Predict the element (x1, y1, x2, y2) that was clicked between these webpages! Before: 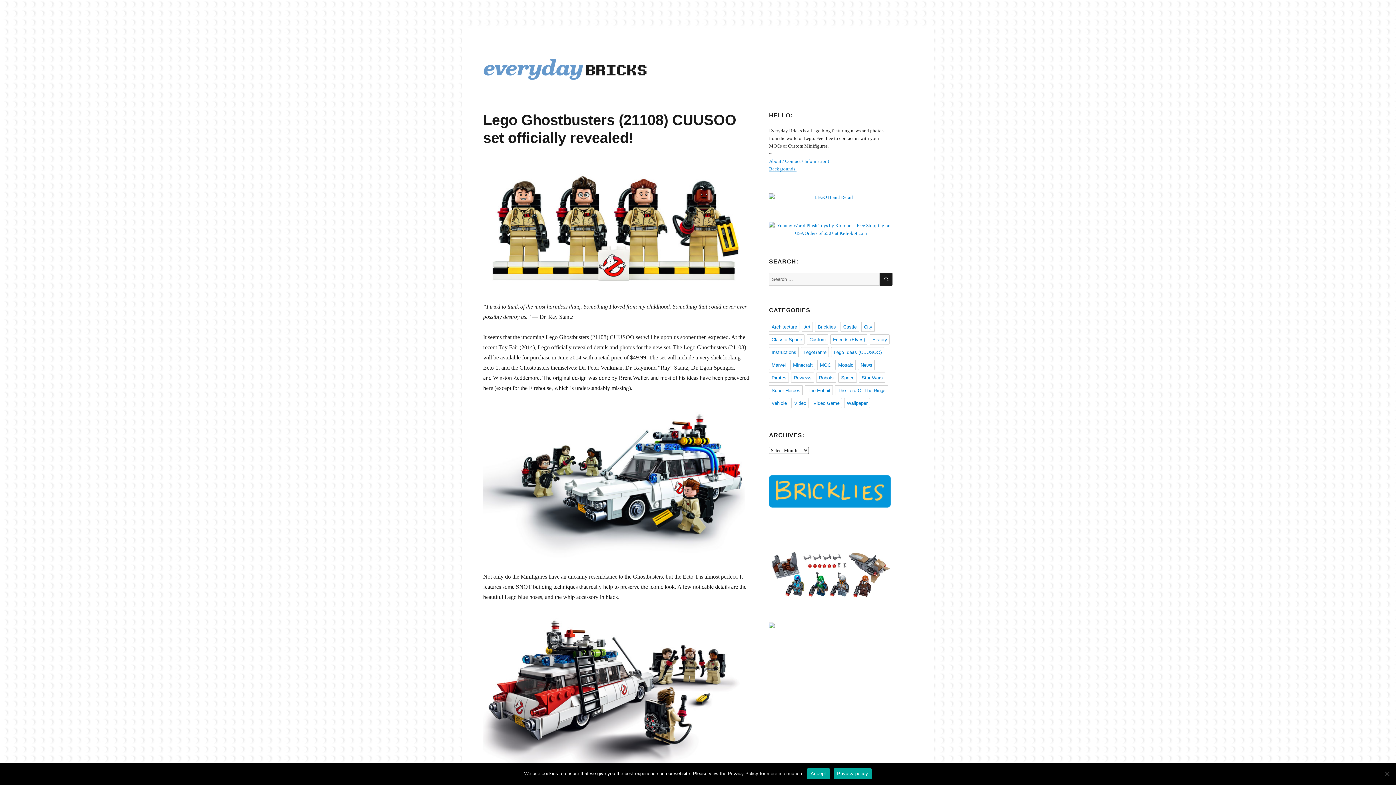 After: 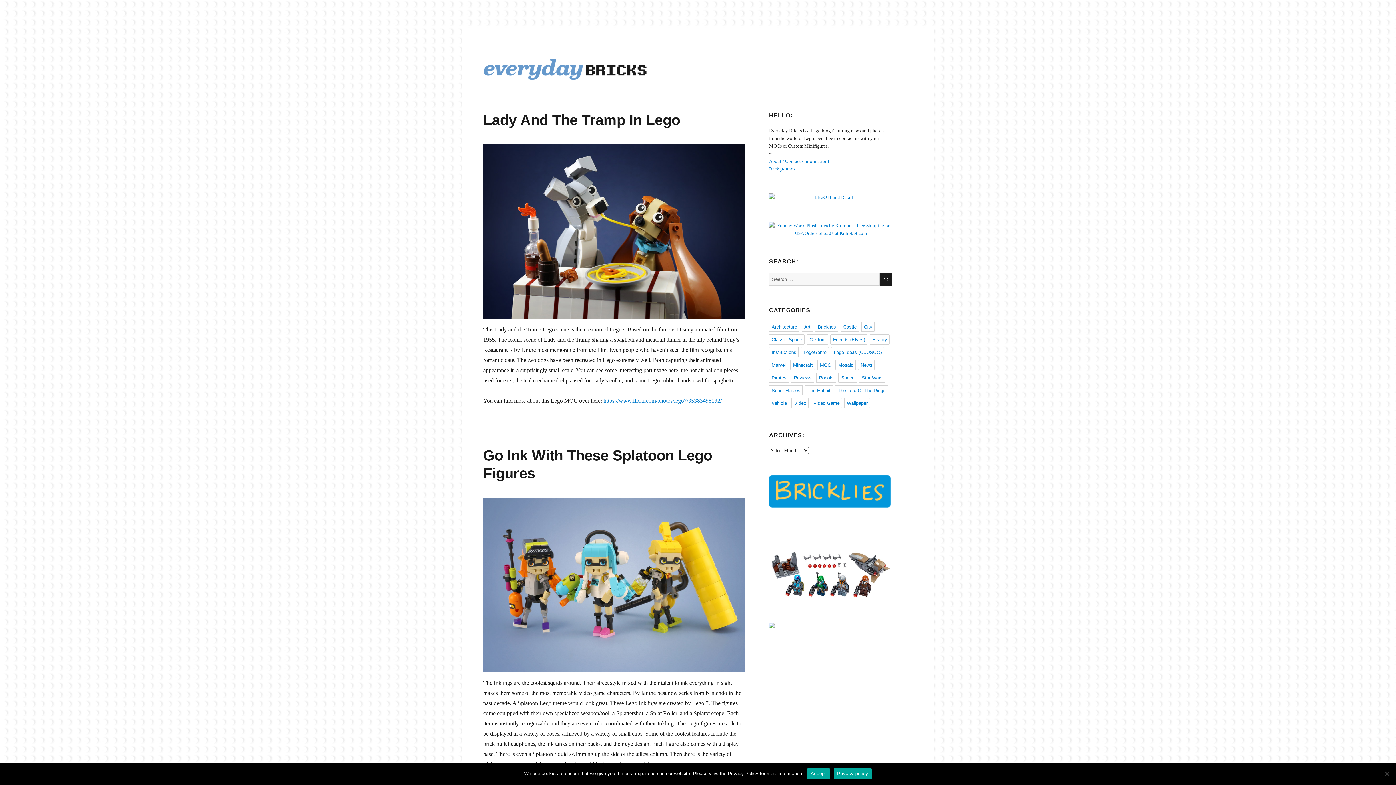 Action: bbox: (483, 58, 646, 80)